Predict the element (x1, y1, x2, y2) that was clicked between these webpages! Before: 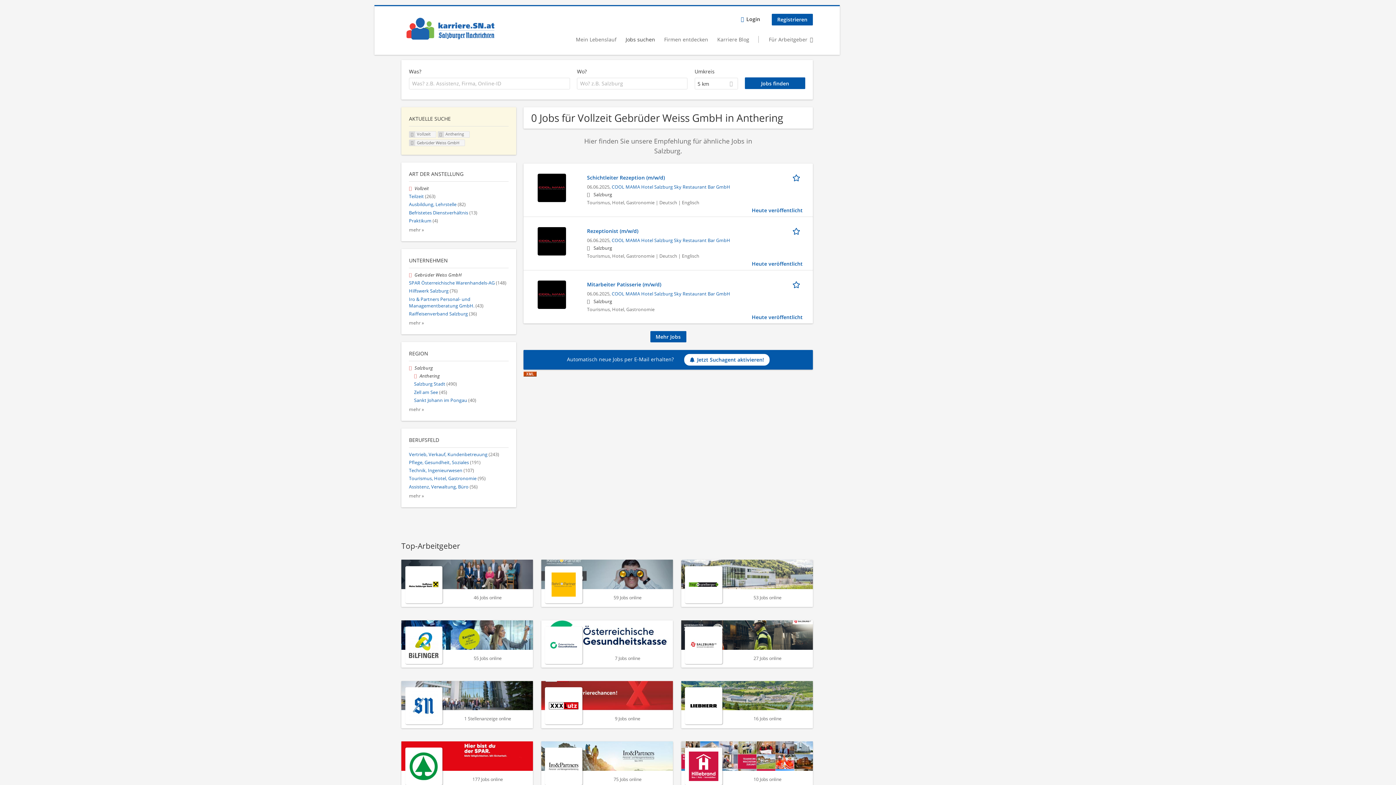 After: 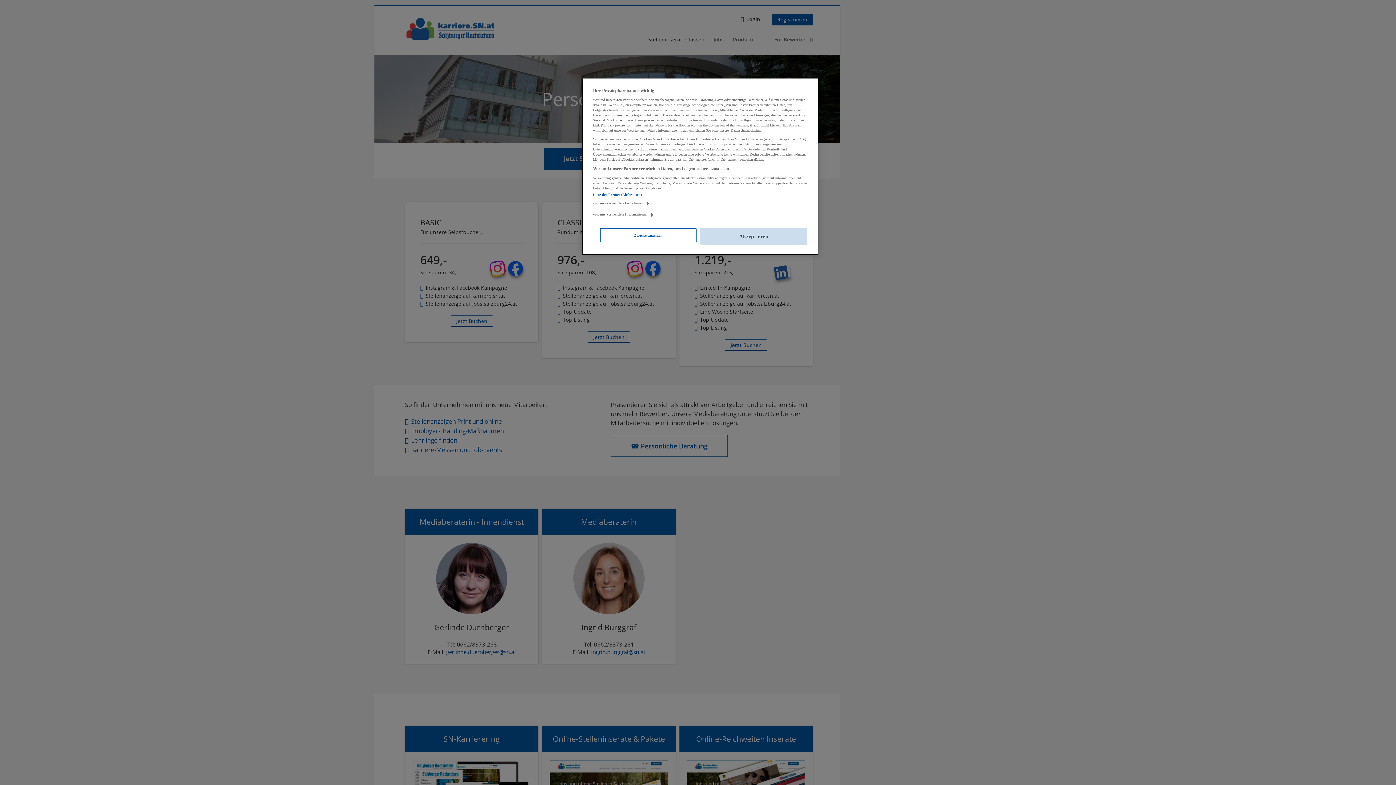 Action: bbox: (758, 35, 813, 42) label: Für Arbeitgeber